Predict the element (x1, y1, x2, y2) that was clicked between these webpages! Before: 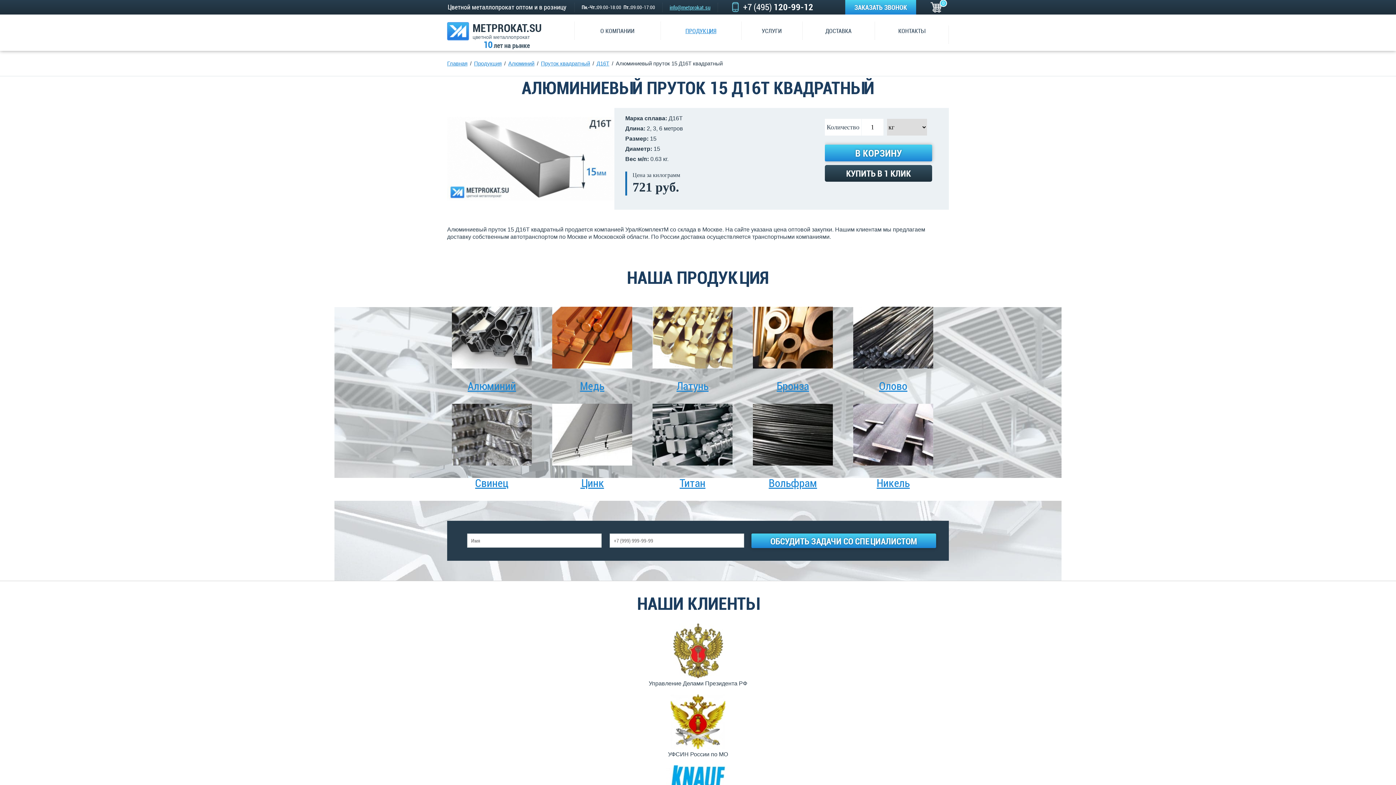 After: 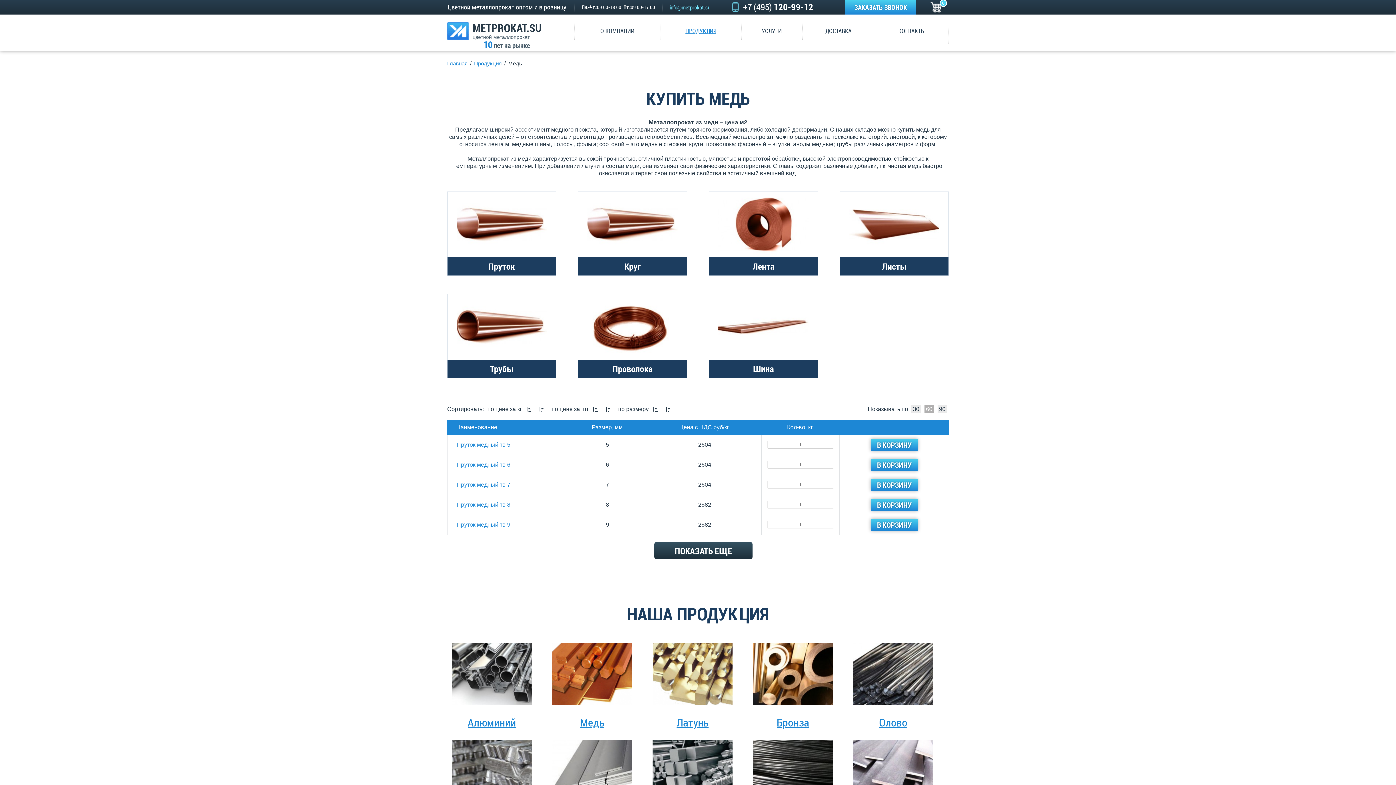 Action: label: 
Медь bbox: (552, 364, 632, 393)